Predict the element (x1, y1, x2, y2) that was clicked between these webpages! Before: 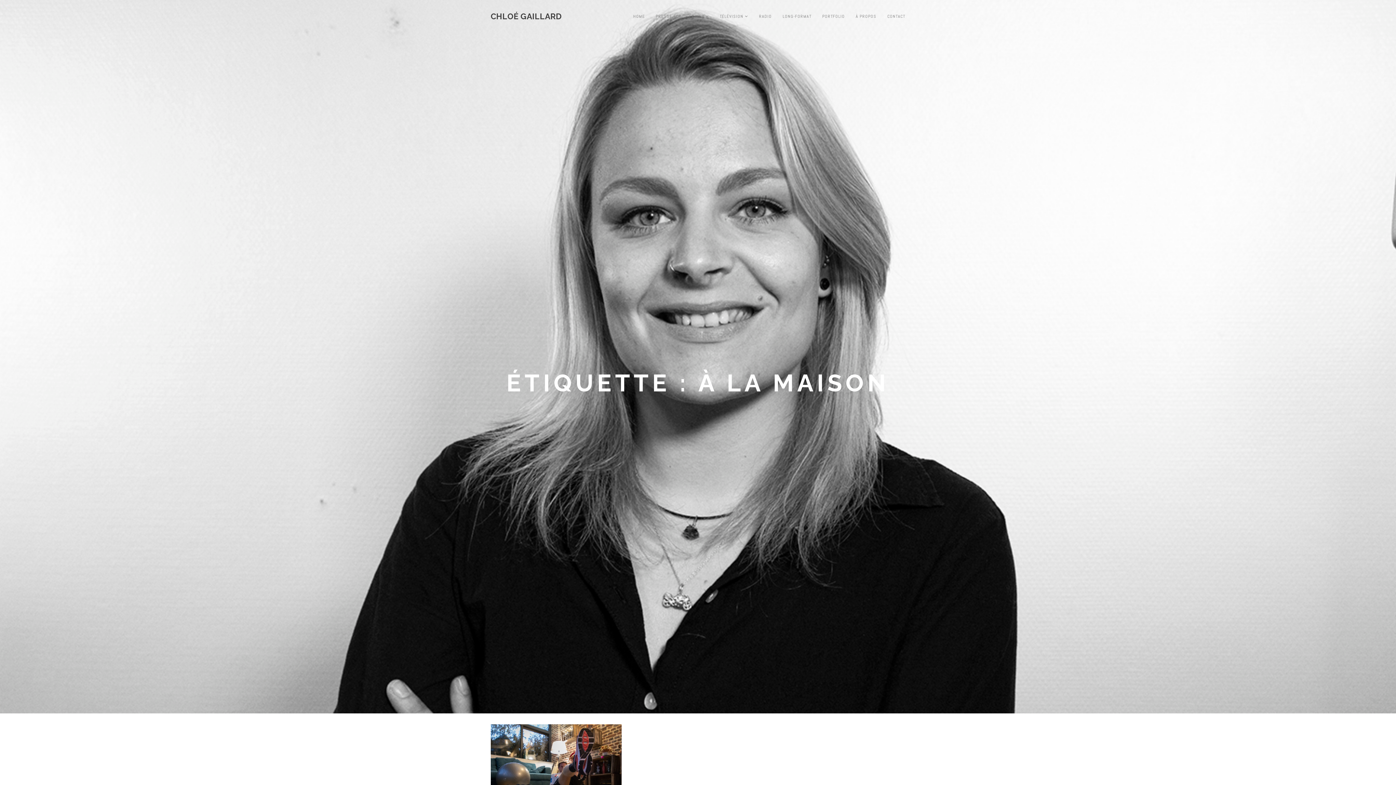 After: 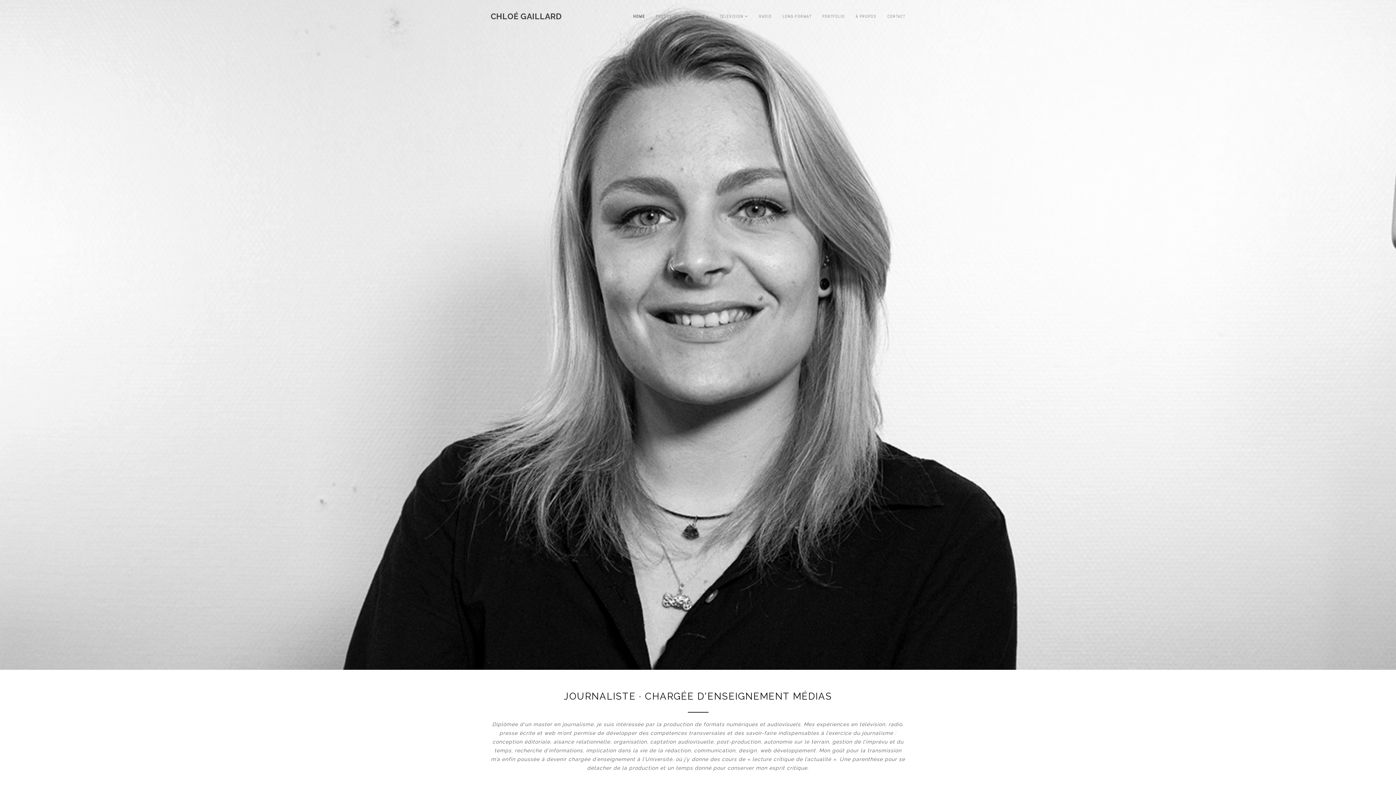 Action: bbox: (628, 7, 650, 25) label: HOME